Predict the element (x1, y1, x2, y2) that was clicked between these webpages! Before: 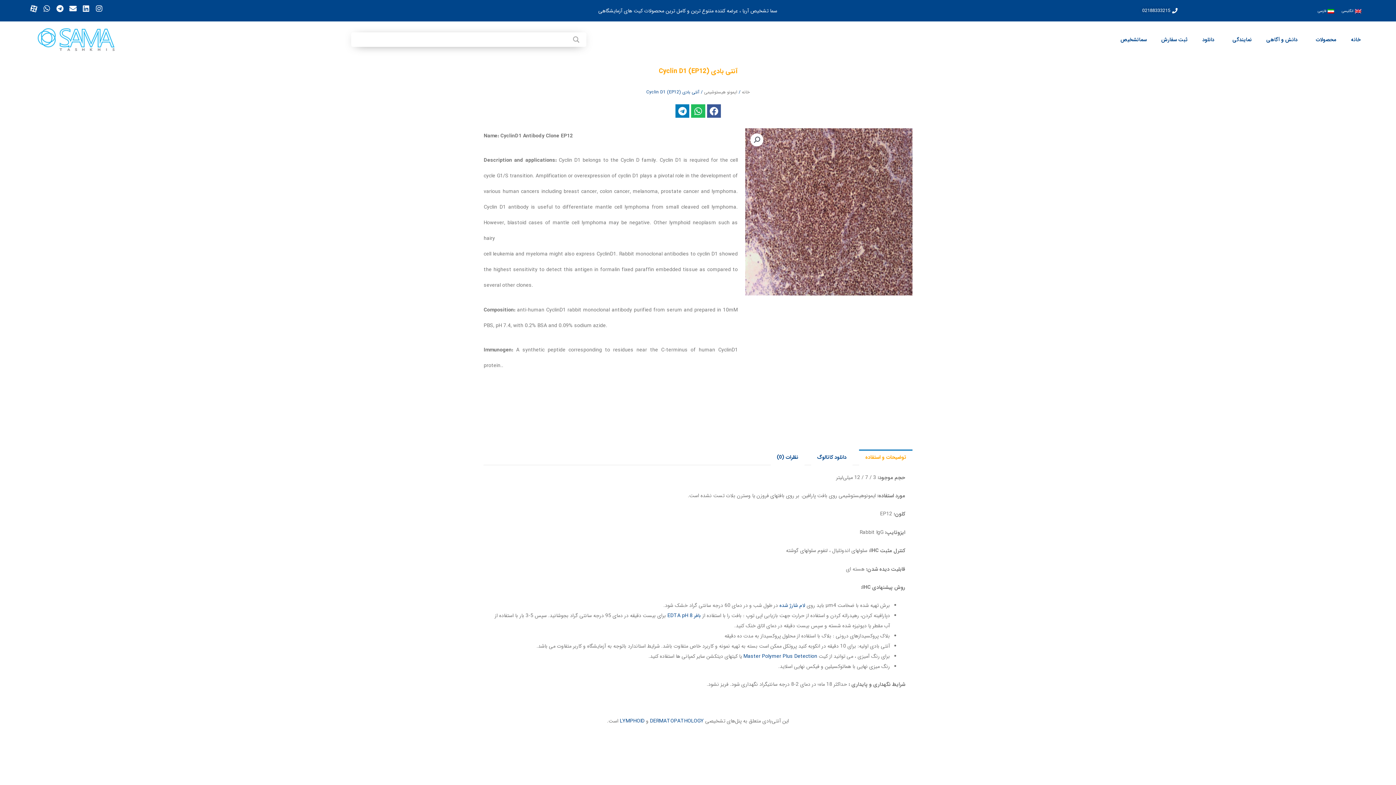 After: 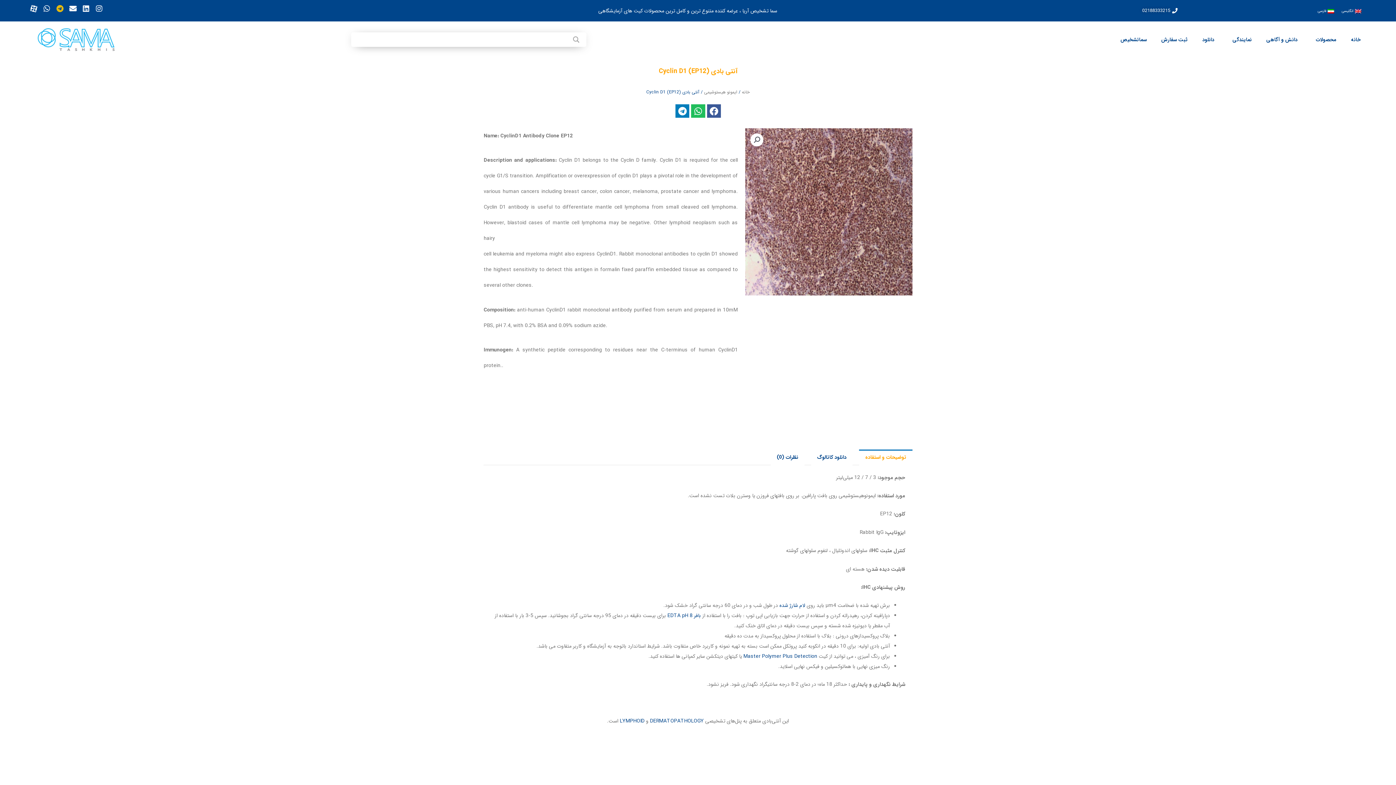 Action: label: Telegram bbox: (54, 2, 65, 14)